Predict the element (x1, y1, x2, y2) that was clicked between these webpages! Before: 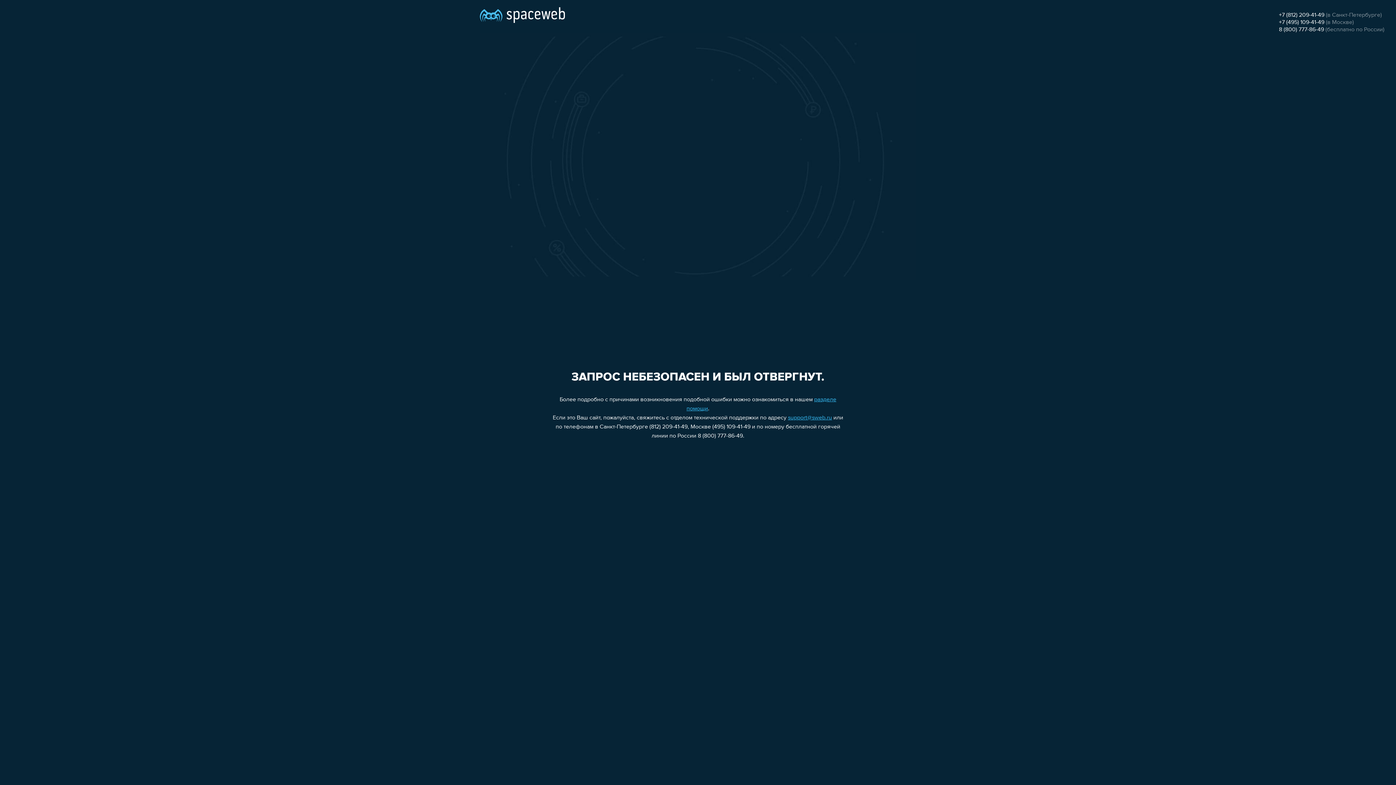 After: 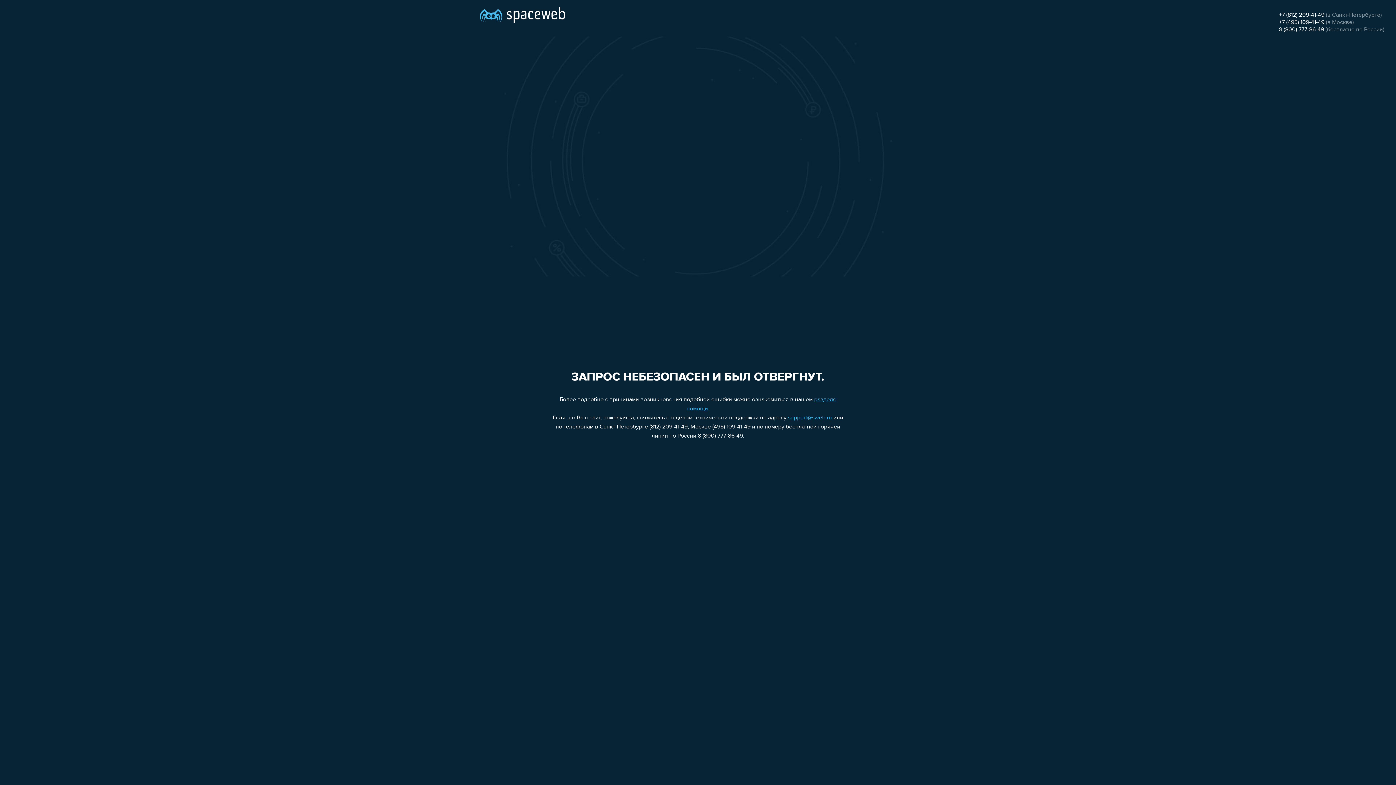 Action: label: +7 (812) 209-41-49 bbox: (1279, 12, 1324, 18)